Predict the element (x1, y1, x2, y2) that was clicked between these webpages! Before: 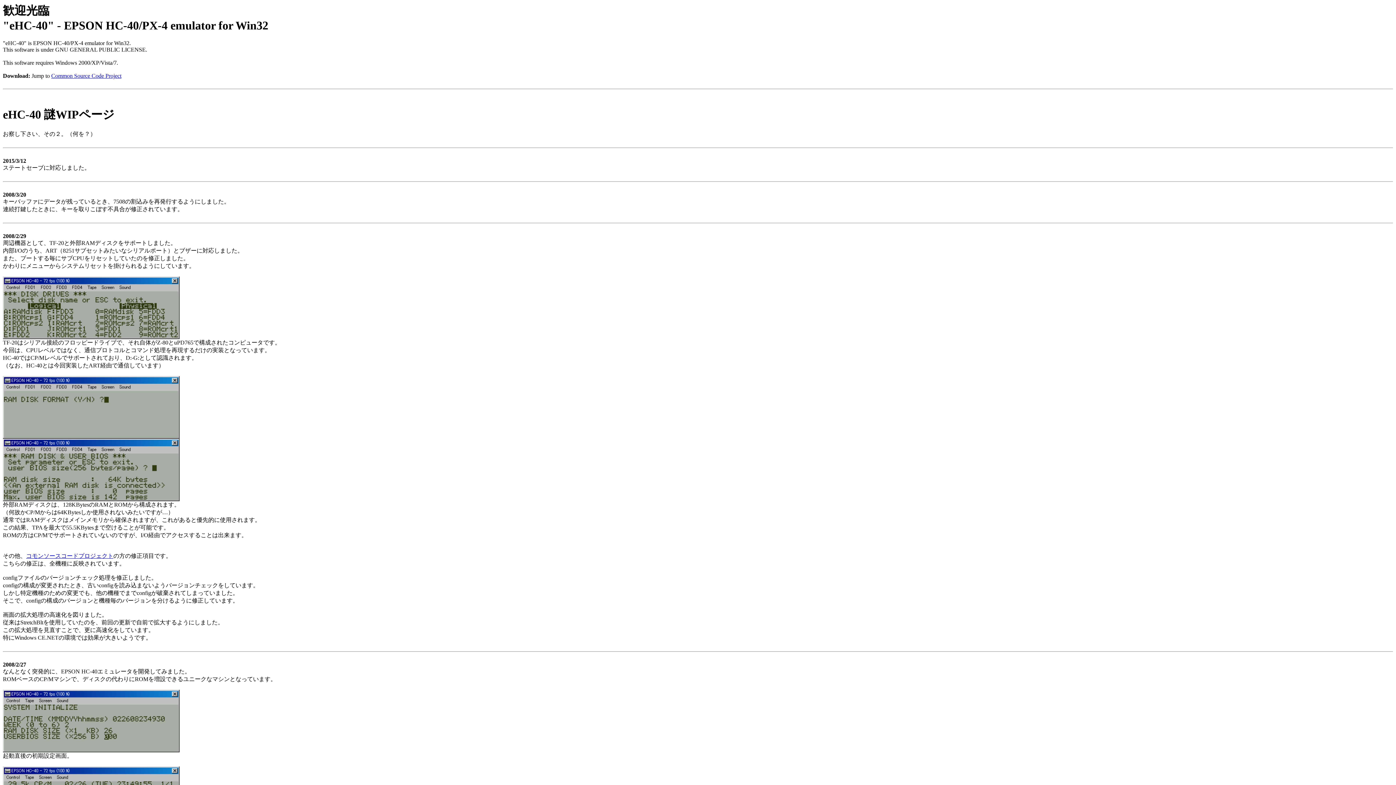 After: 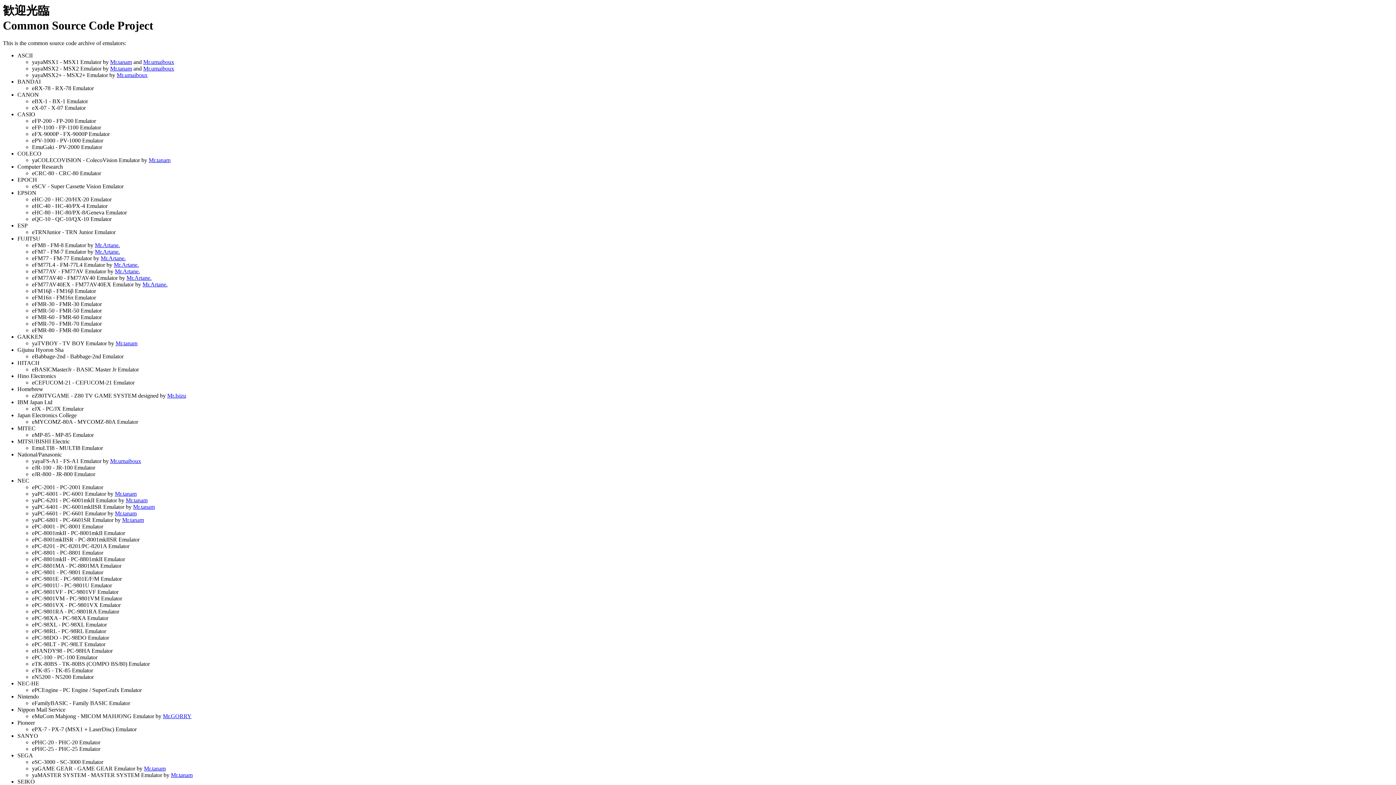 Action: label: コモンソースコードプロジェクト bbox: (26, 553, 113, 559)